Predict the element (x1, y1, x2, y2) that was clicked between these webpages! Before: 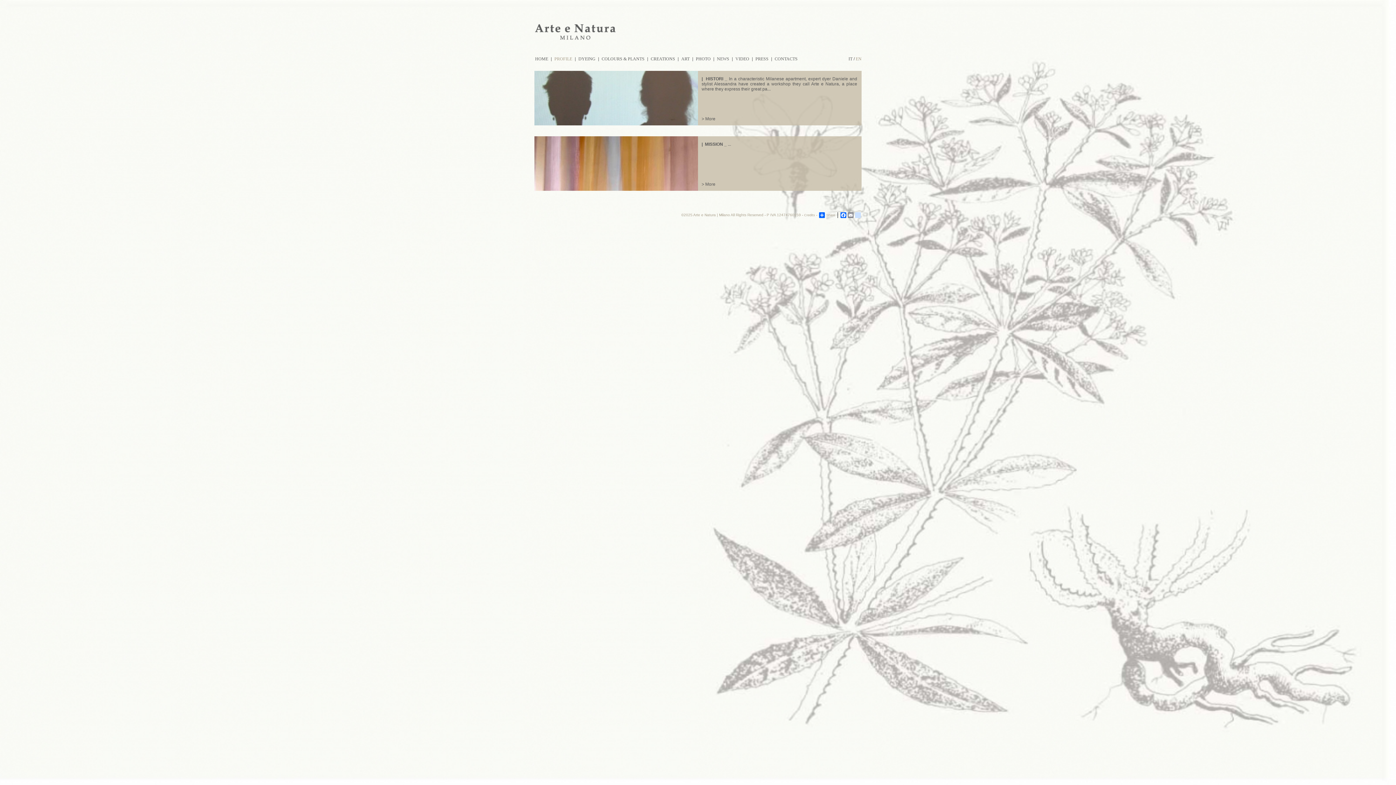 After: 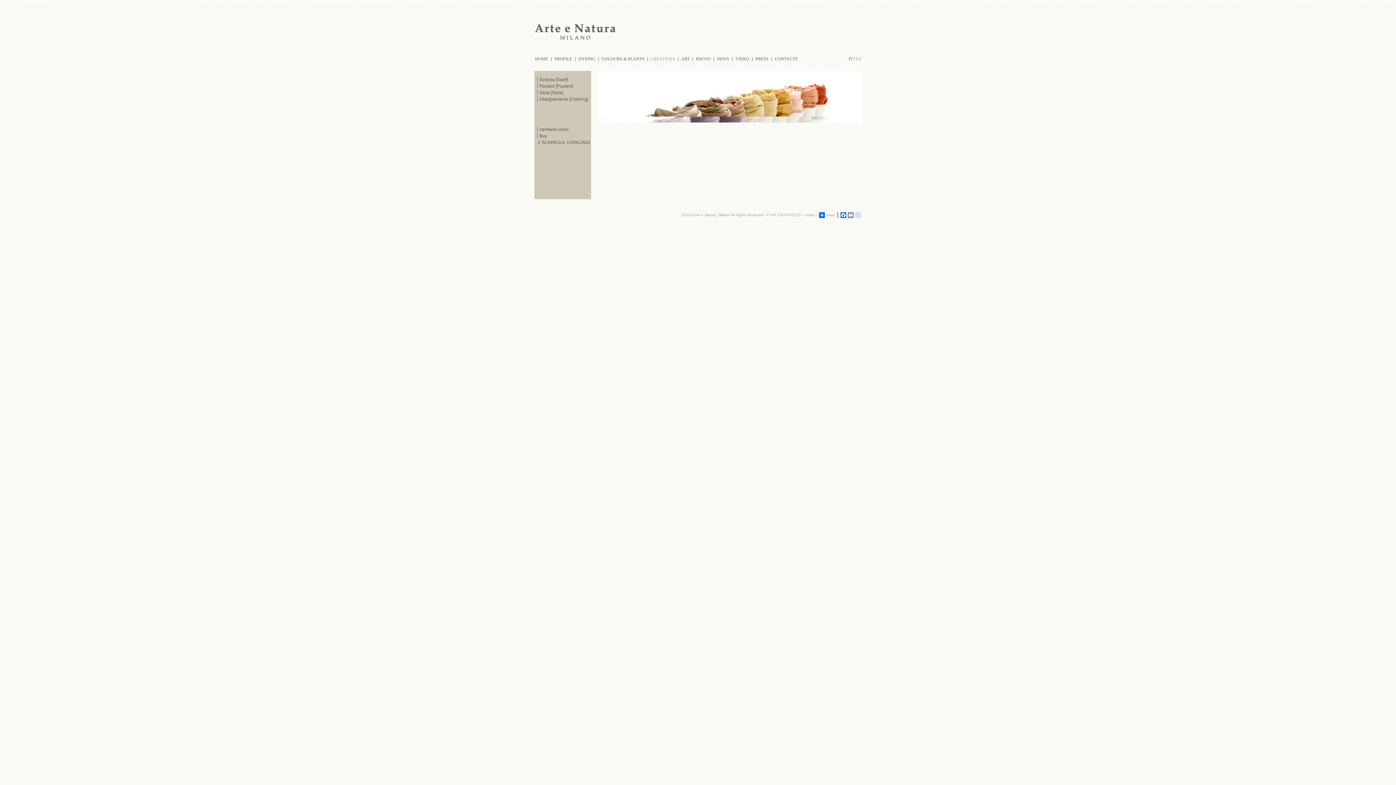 Action: bbox: (650, 56, 675, 61) label: CREATIONS